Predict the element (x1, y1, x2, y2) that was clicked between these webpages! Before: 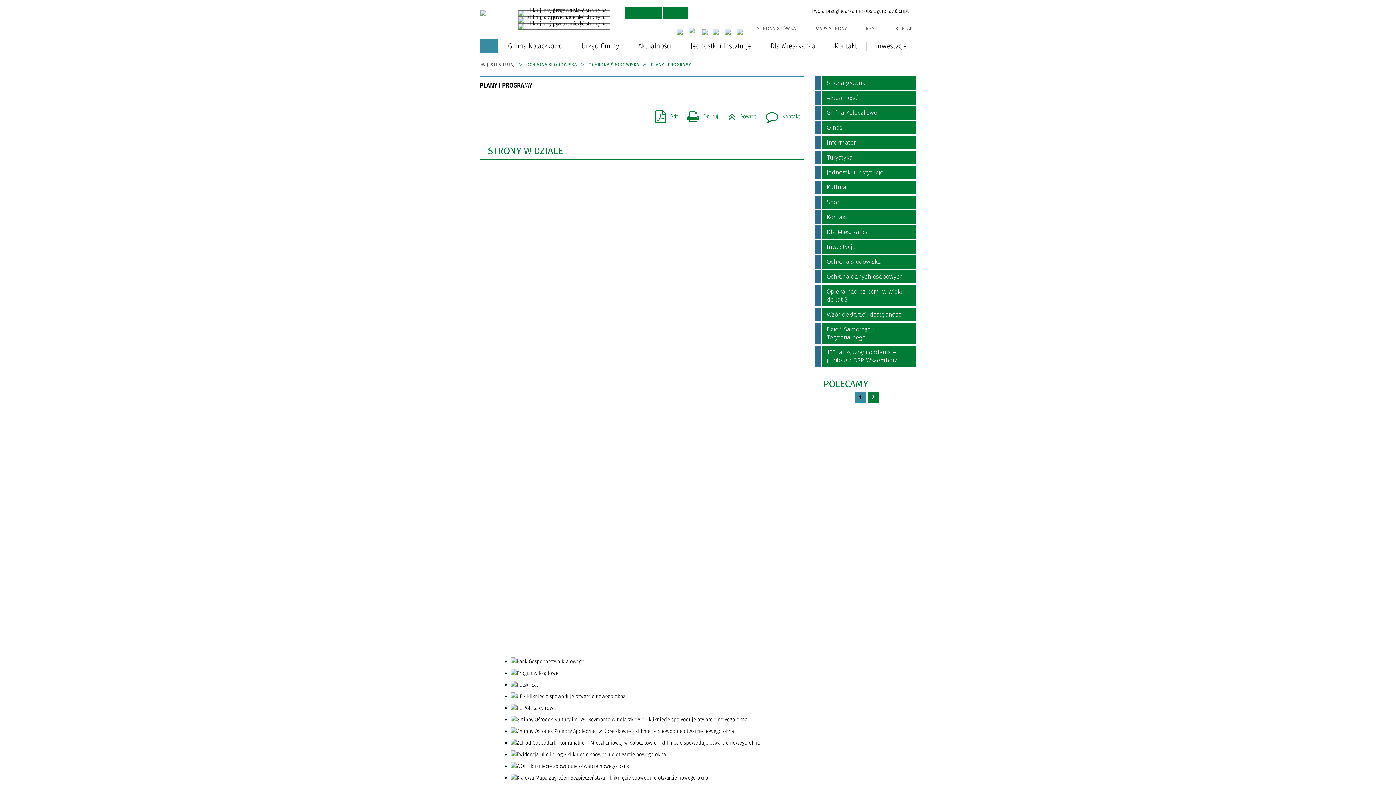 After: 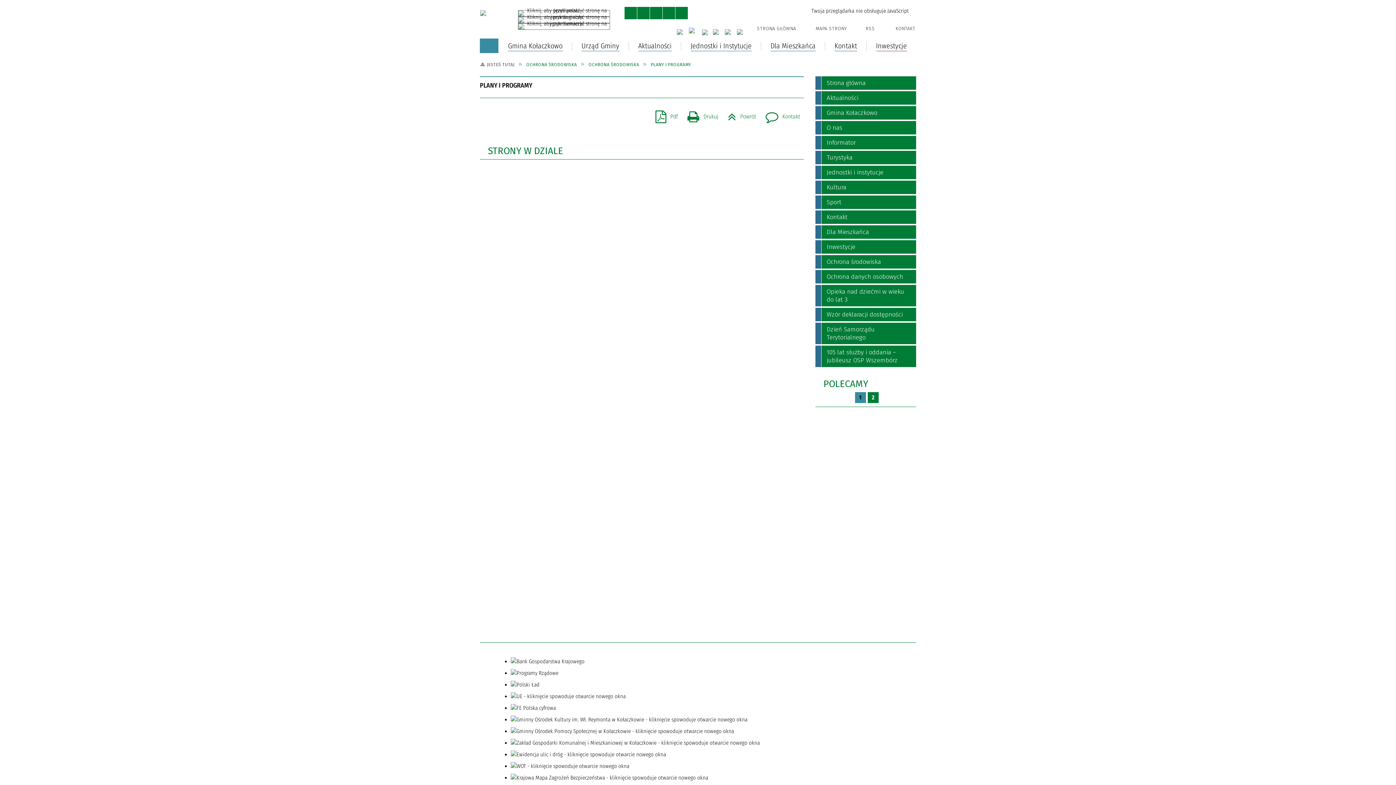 Action: bbox: (725, 29, 730, 34)